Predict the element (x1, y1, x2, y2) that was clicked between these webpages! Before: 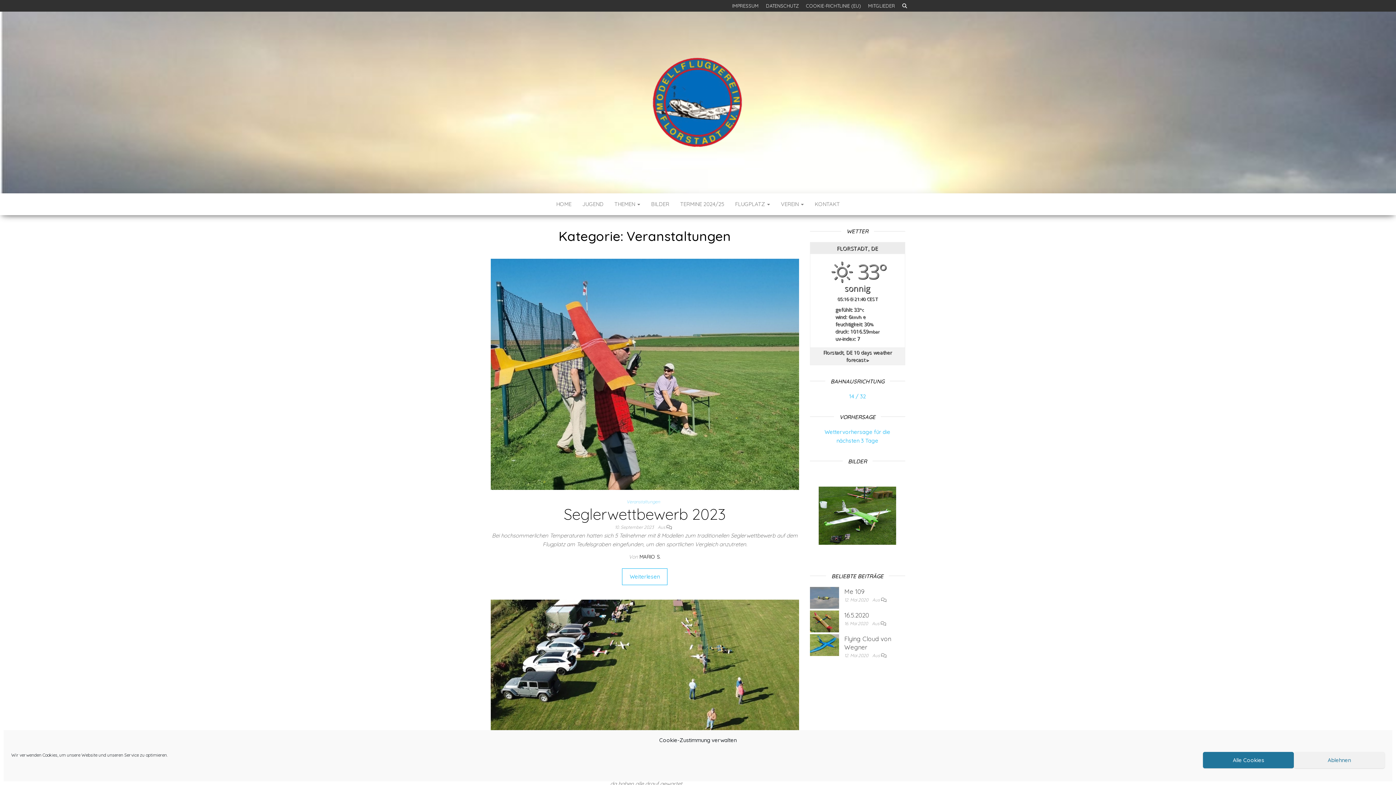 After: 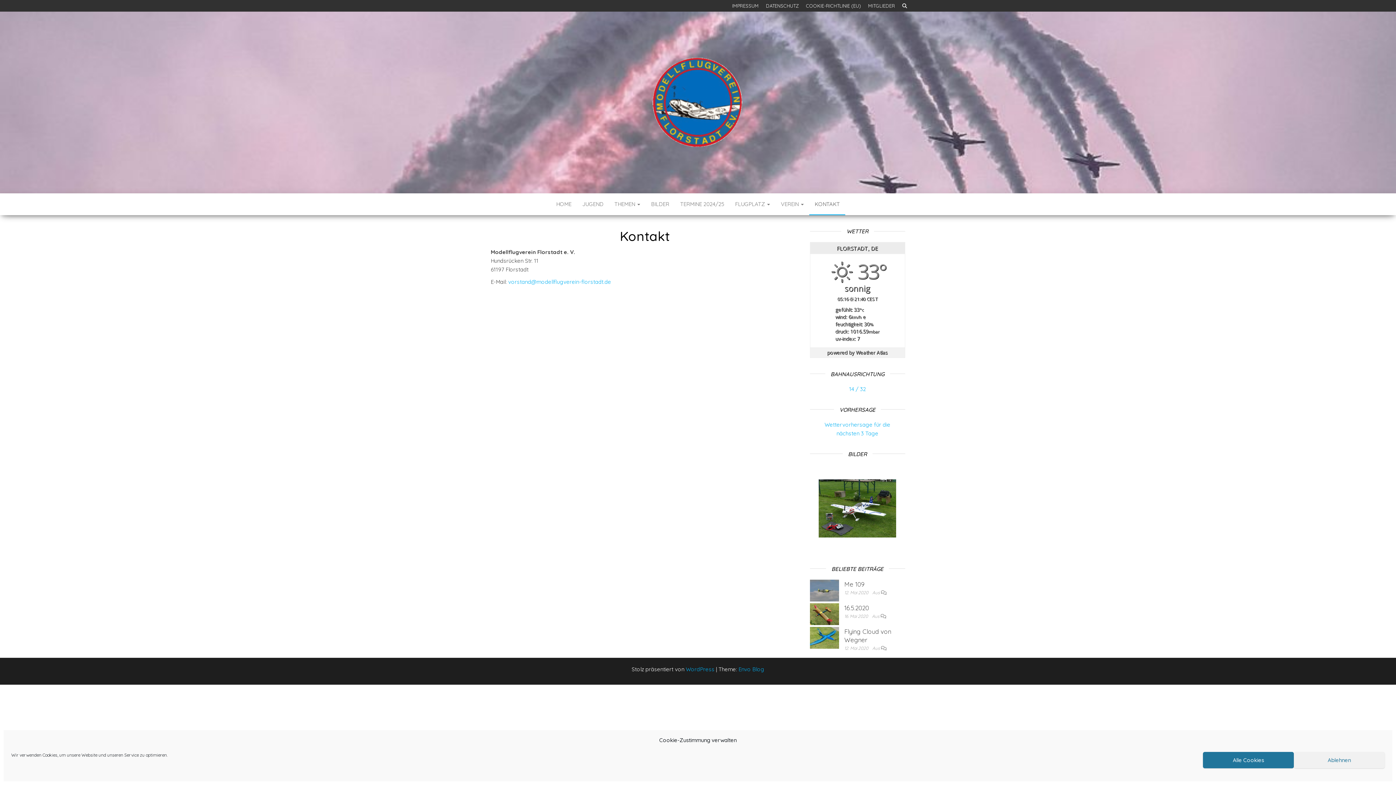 Action: bbox: (809, 193, 845, 215) label: KONTAKT